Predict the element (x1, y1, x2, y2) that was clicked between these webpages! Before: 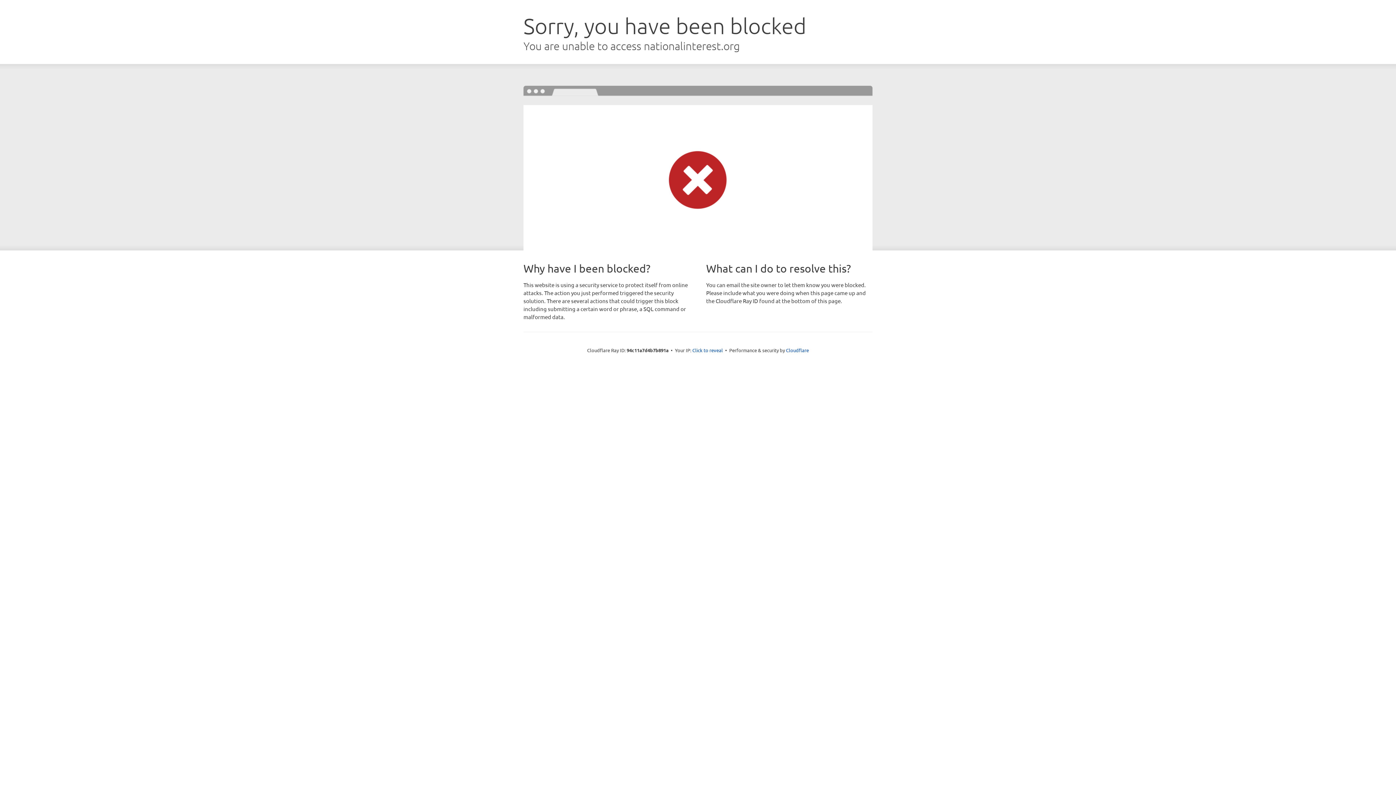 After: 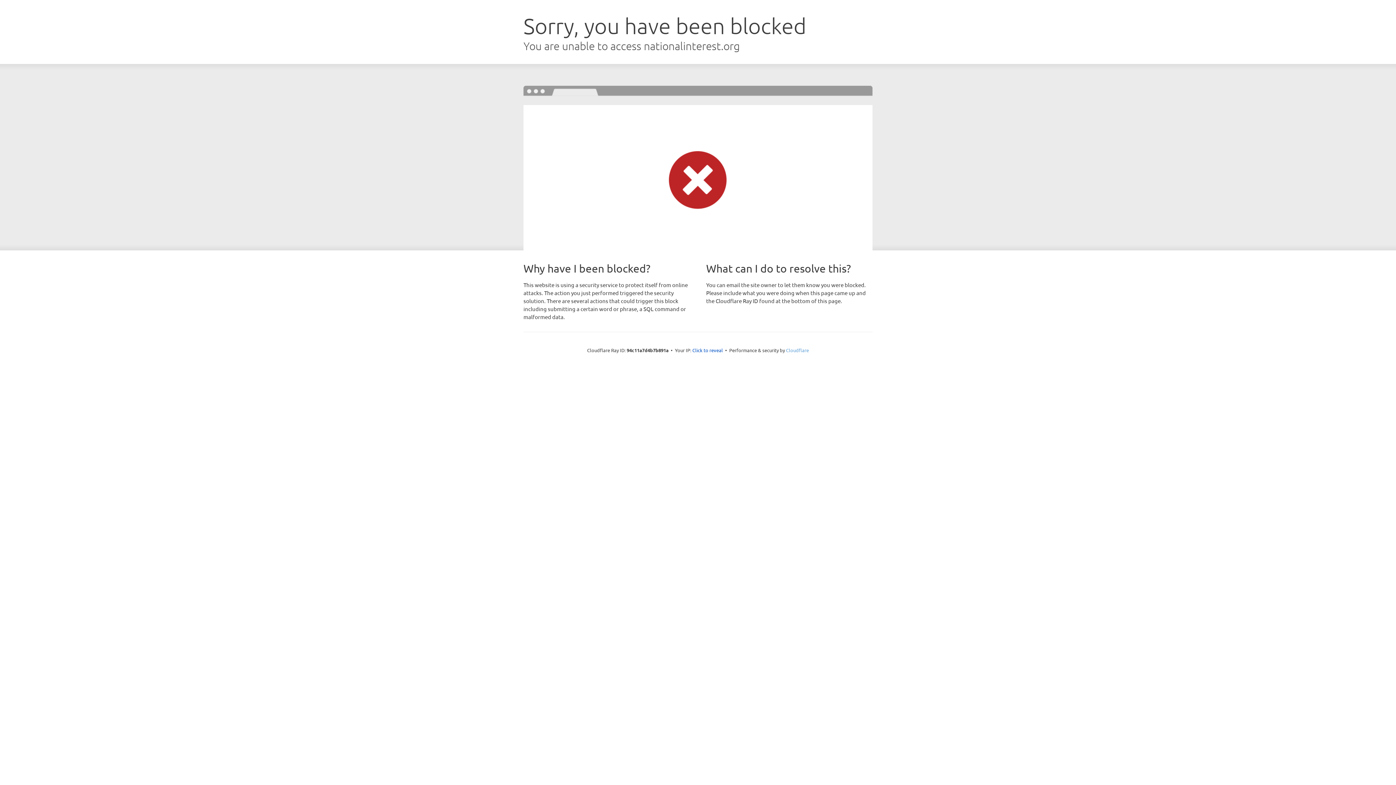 Action: bbox: (786, 347, 809, 353) label: Cloudflare